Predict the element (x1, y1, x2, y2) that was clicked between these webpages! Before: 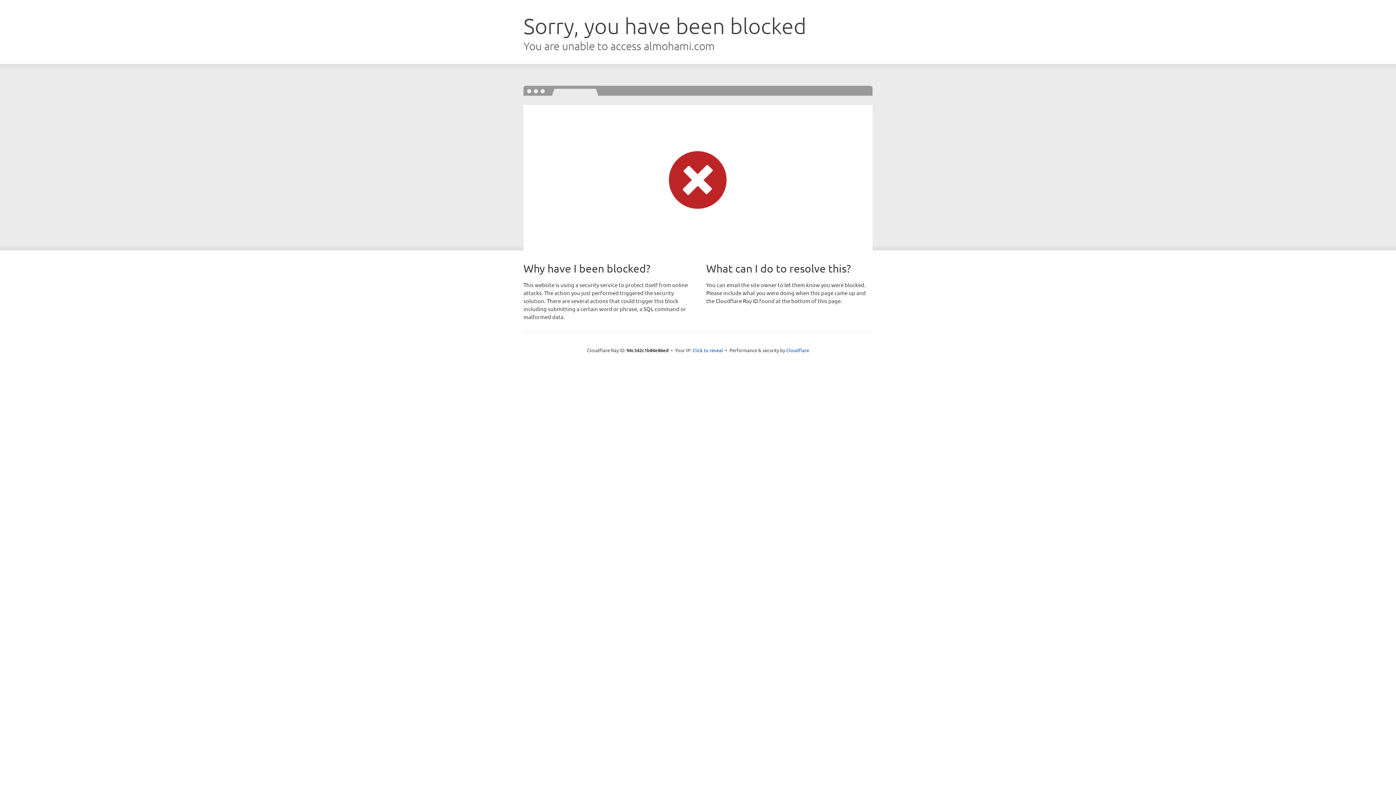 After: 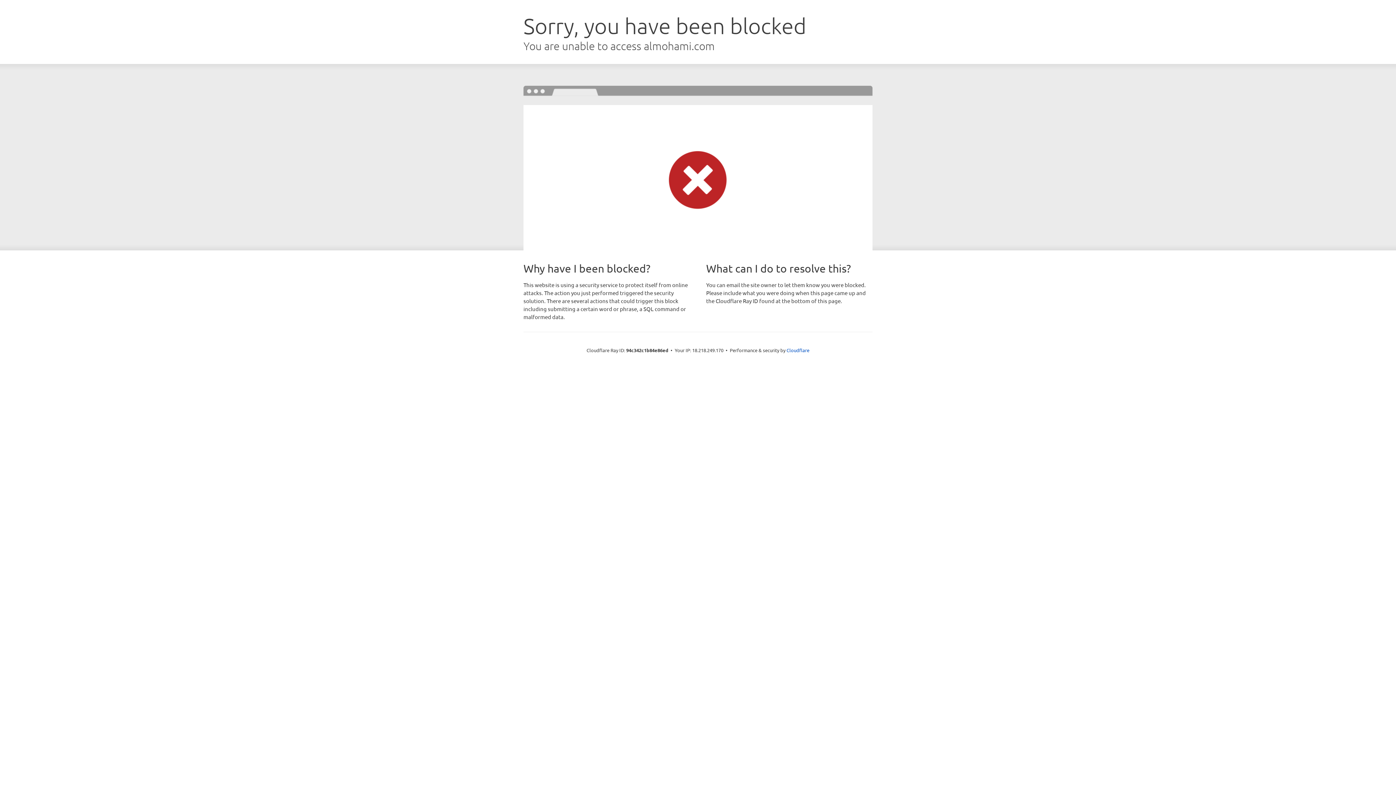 Action: label: Click to reveal bbox: (692, 346, 723, 353)